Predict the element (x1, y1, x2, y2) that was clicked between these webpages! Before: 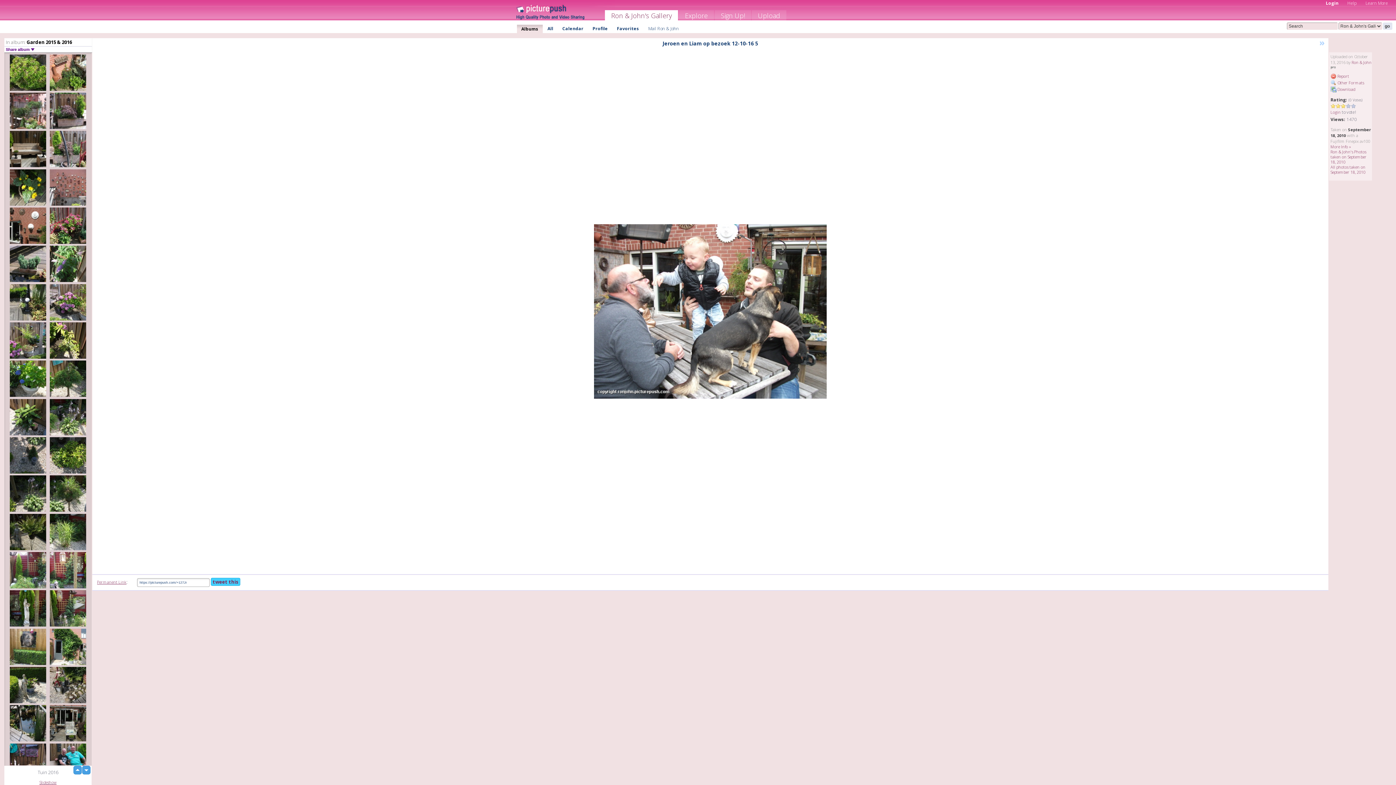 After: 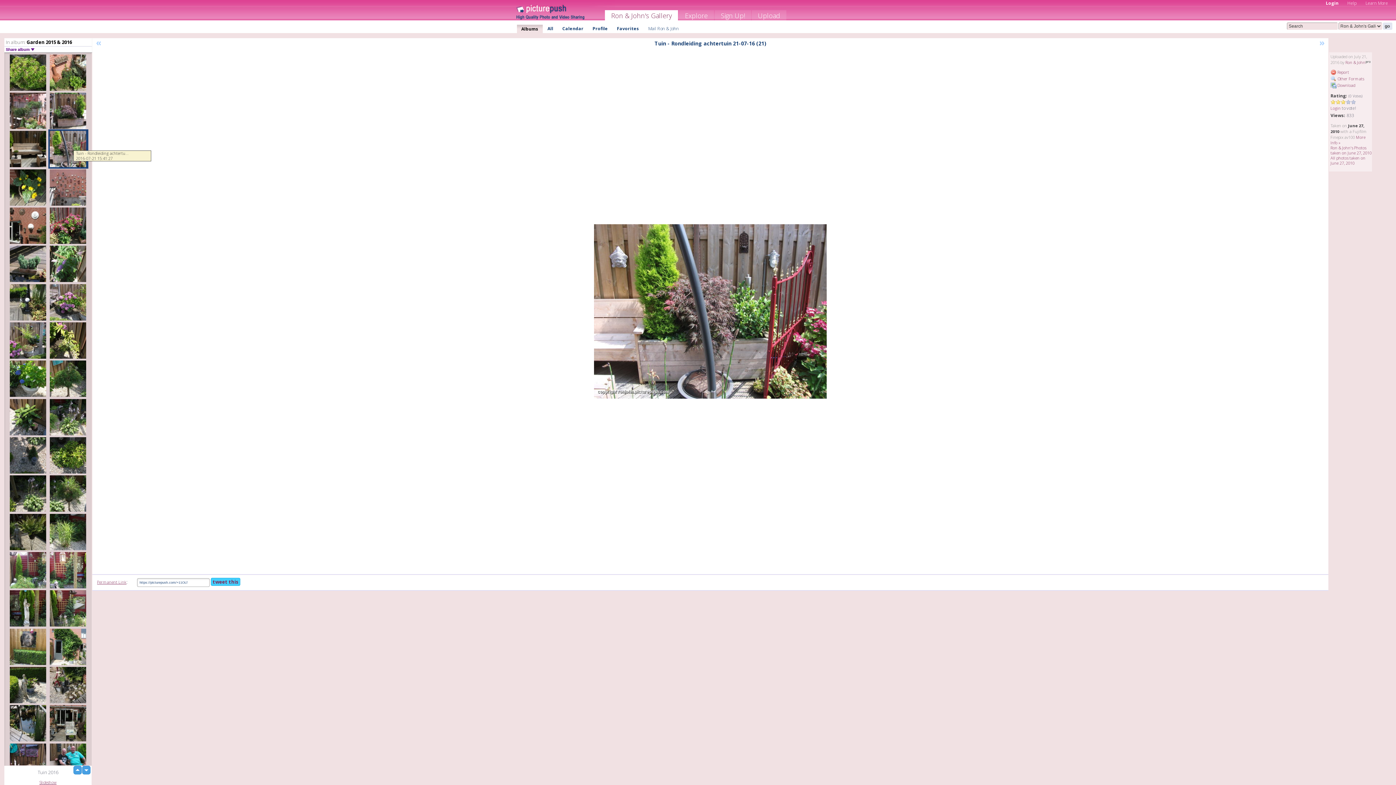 Action: bbox: (48, 129, 88, 168)